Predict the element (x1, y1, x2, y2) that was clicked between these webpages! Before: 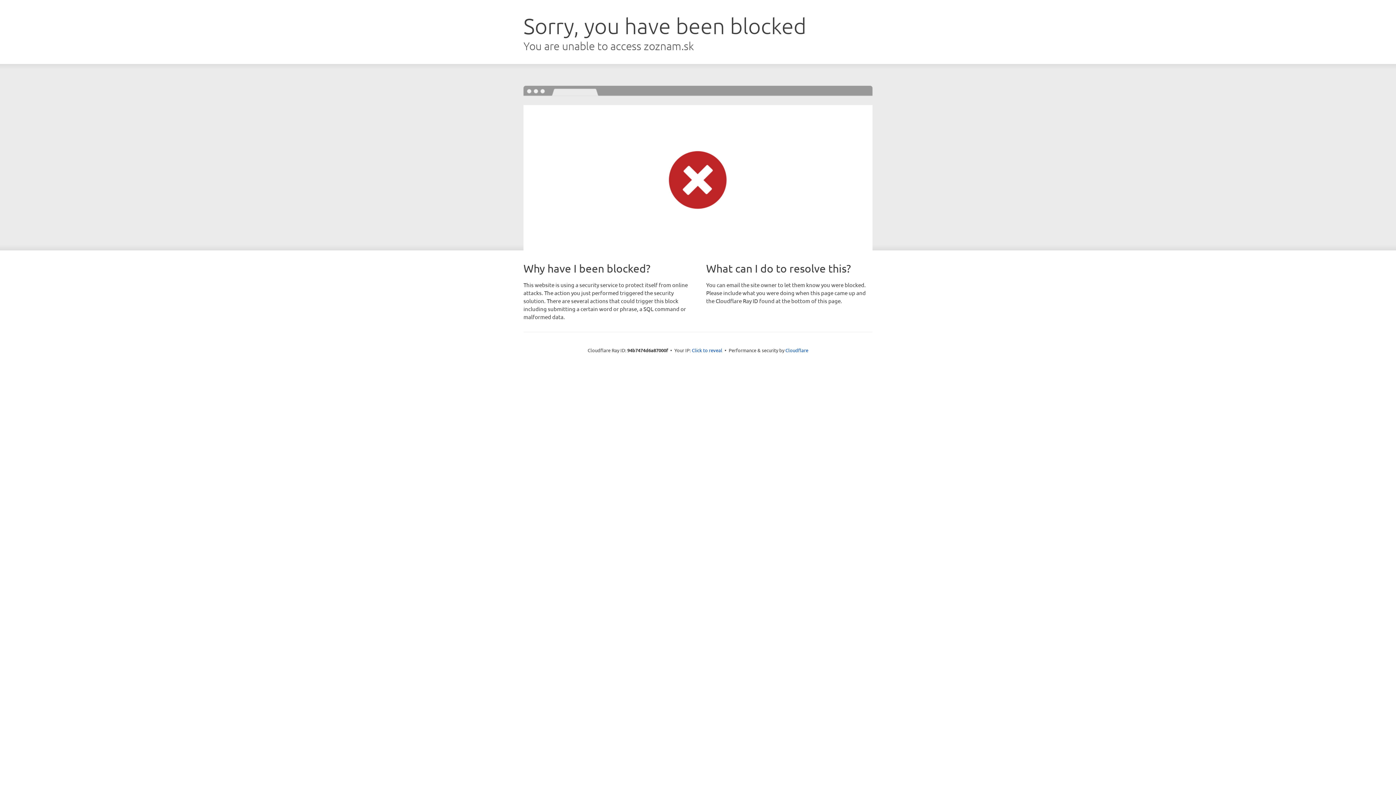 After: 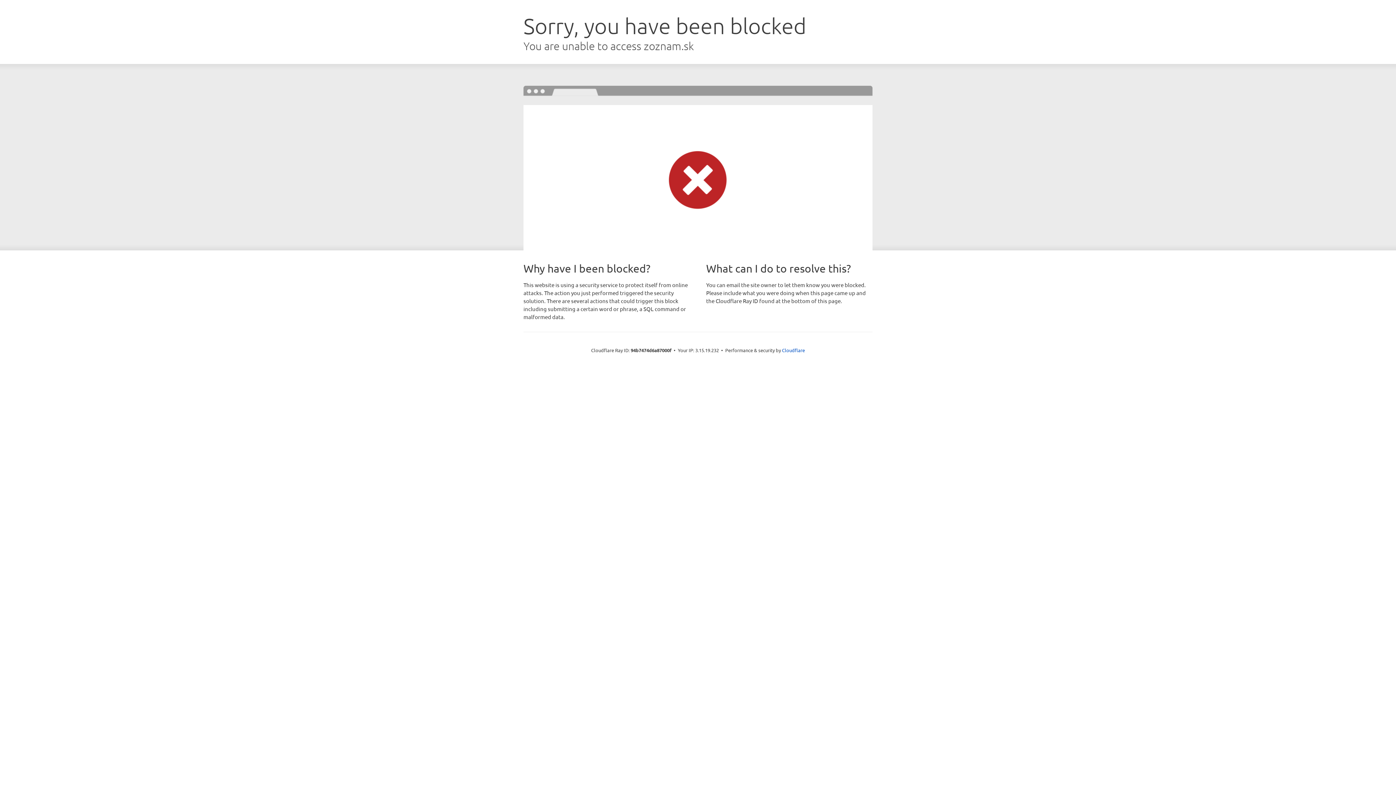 Action: label: Click to reveal bbox: (692, 346, 722, 353)